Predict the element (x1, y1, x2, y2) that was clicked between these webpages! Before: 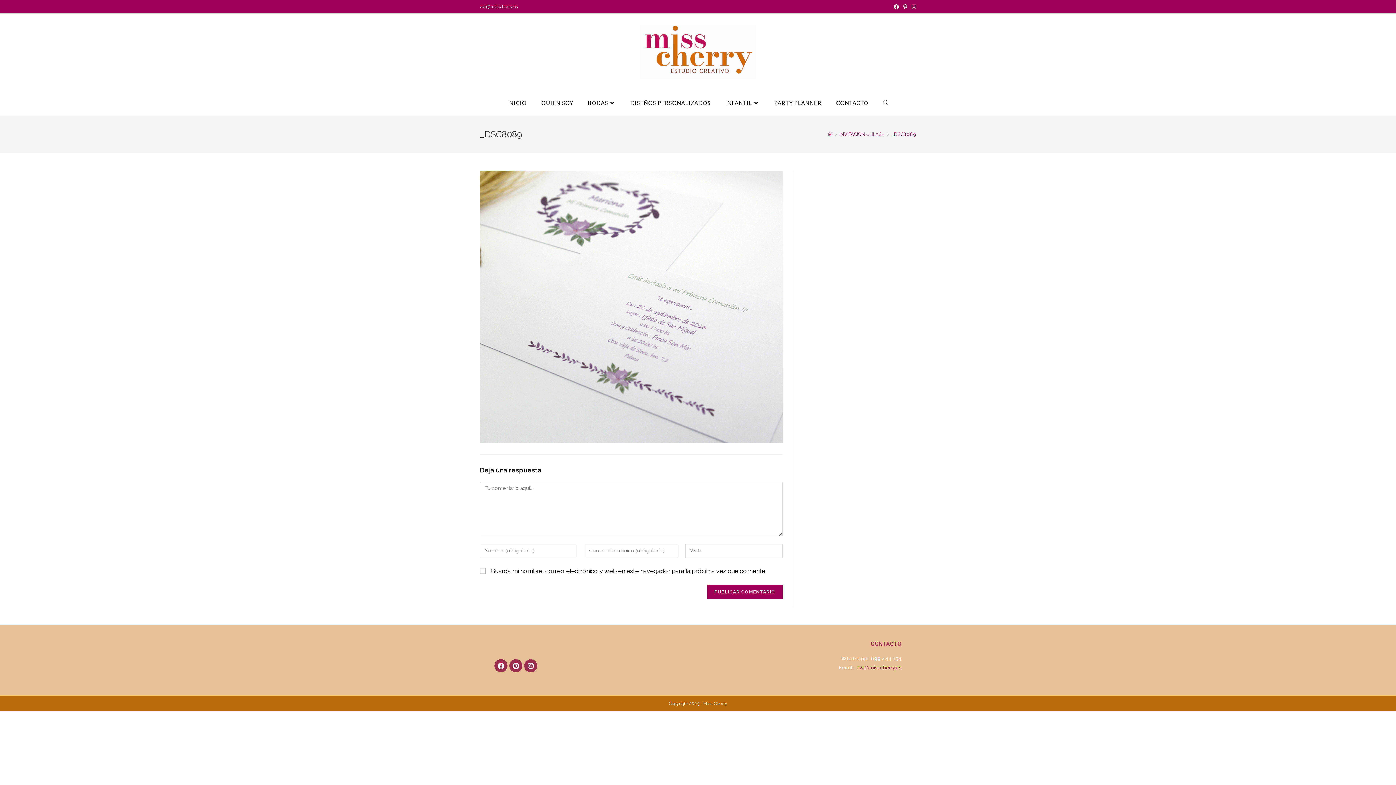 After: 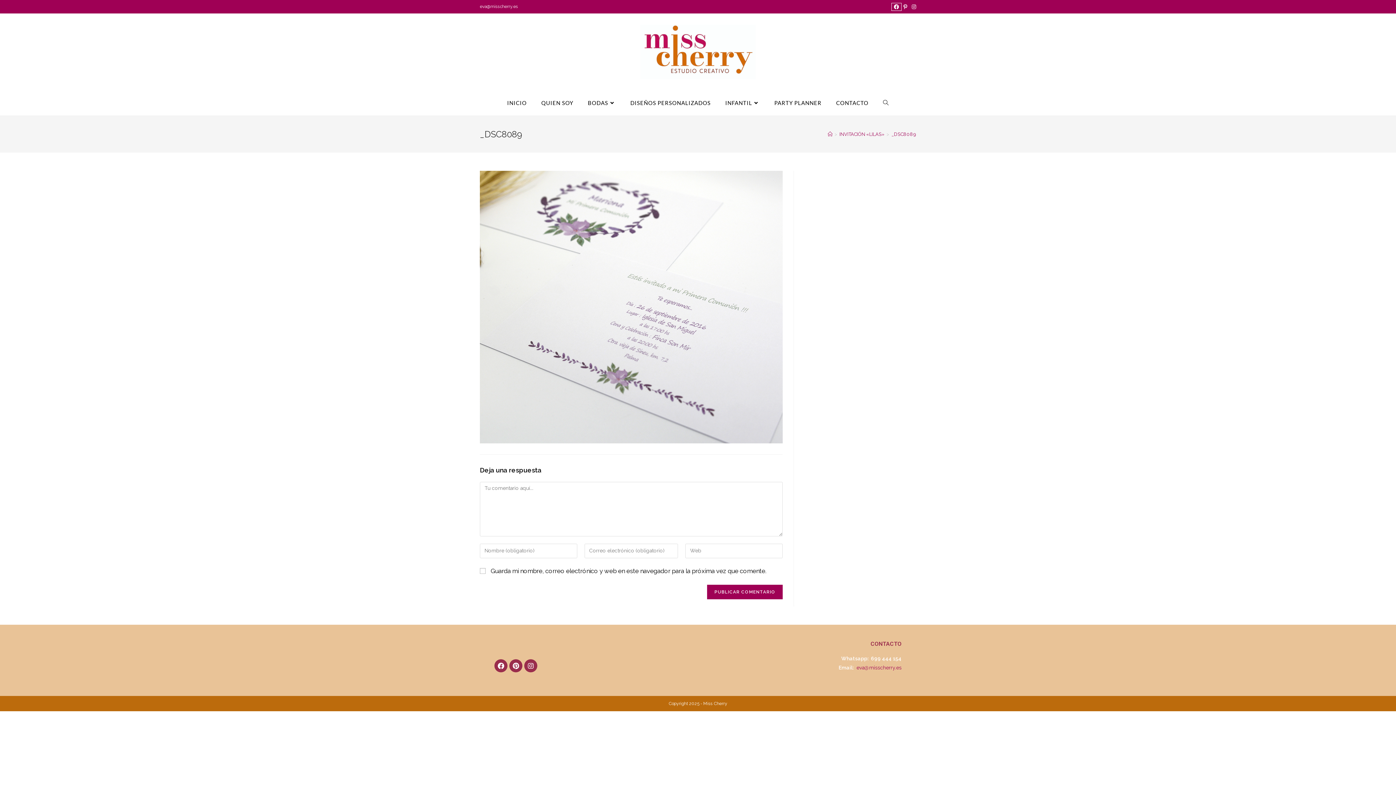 Action: bbox: (892, 3, 901, 10) label: Facebook (se abre en una nueva pestaña)